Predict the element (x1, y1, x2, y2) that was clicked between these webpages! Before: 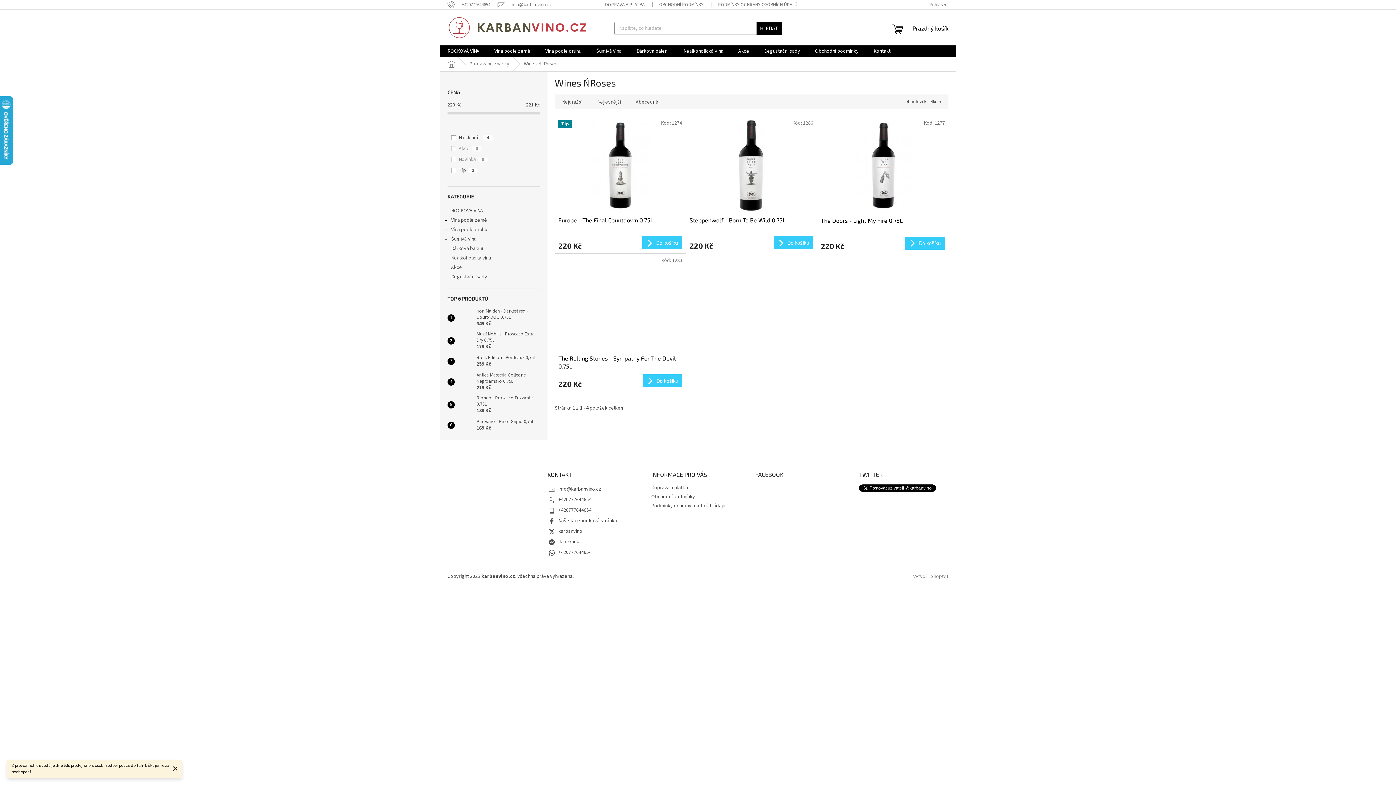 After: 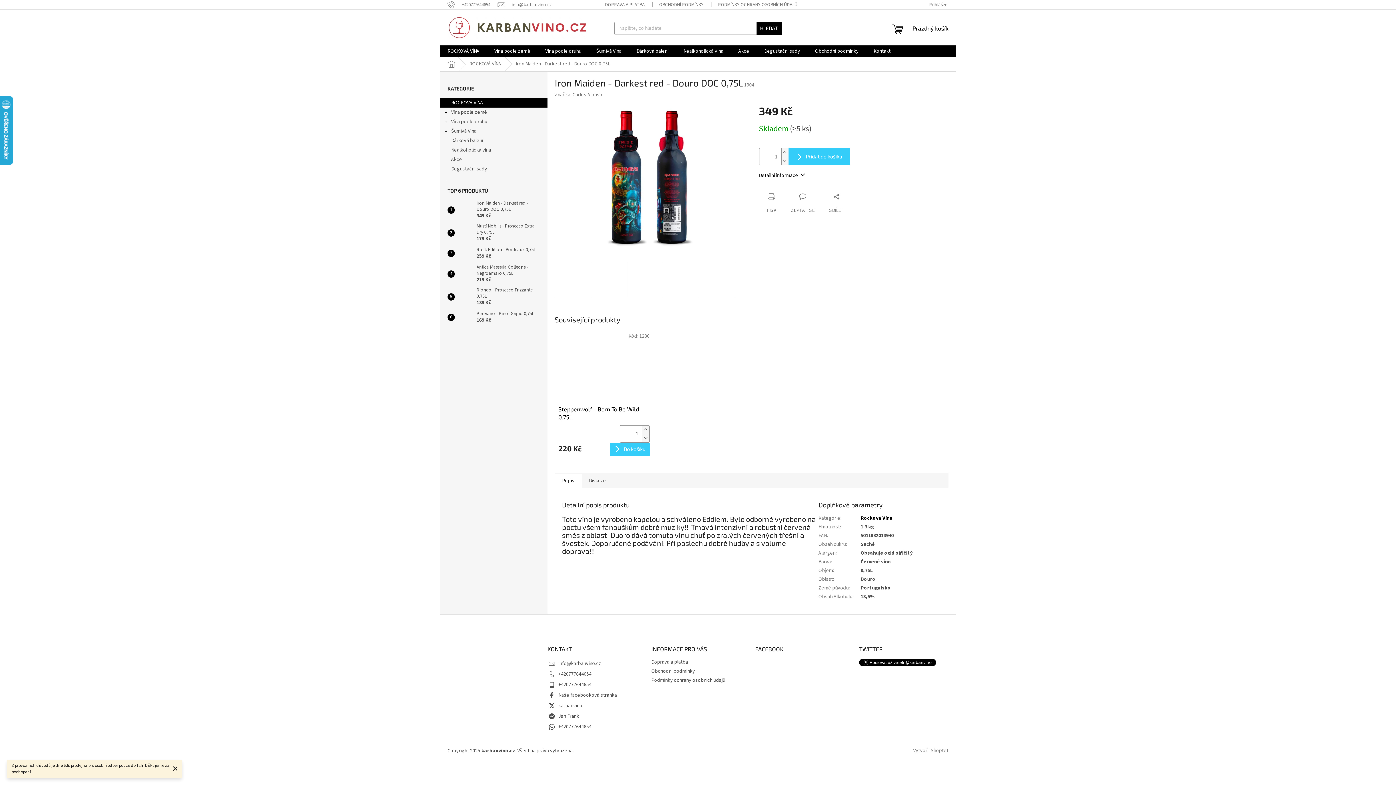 Action: label: Iron Maiden - Darkest red - Douro DOC 0,75L
349 Kč bbox: (473, 308, 540, 327)